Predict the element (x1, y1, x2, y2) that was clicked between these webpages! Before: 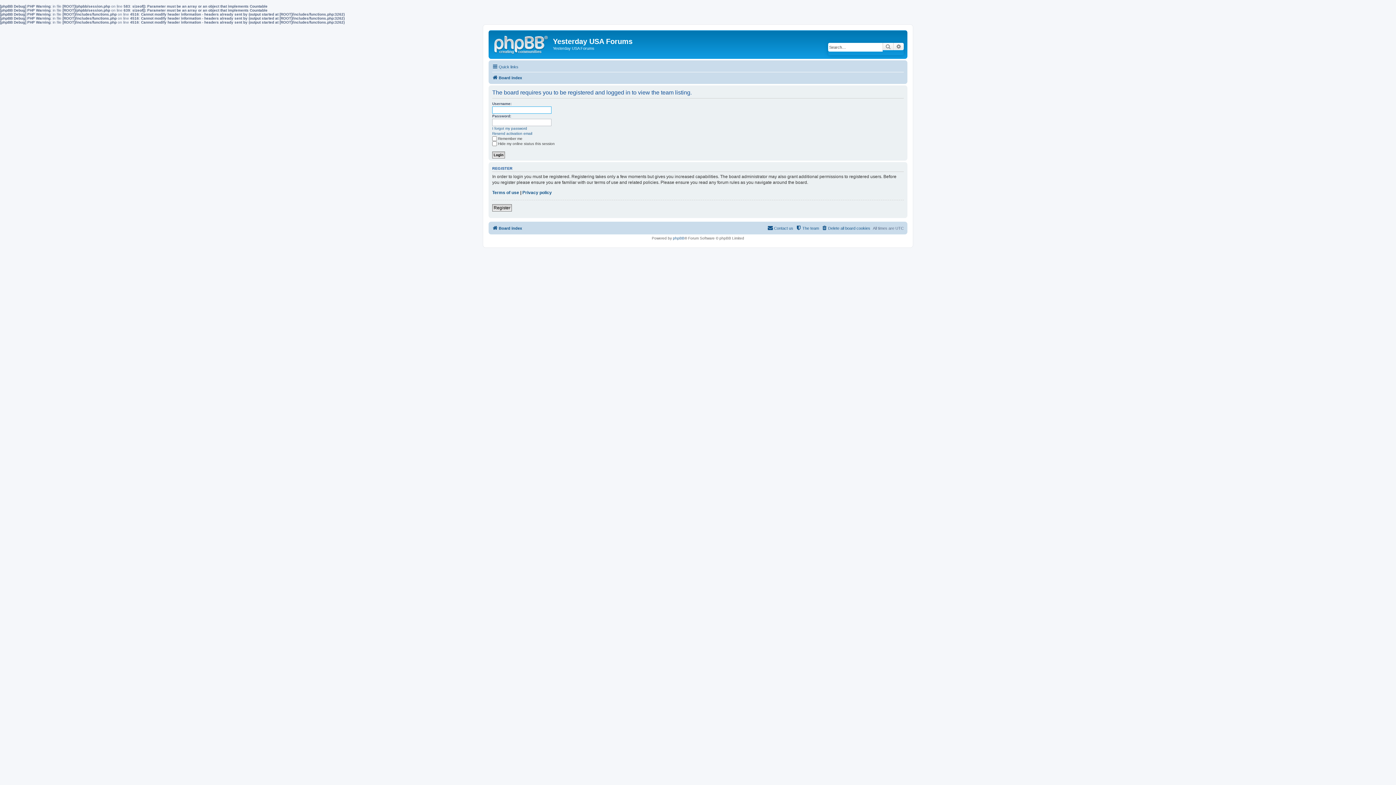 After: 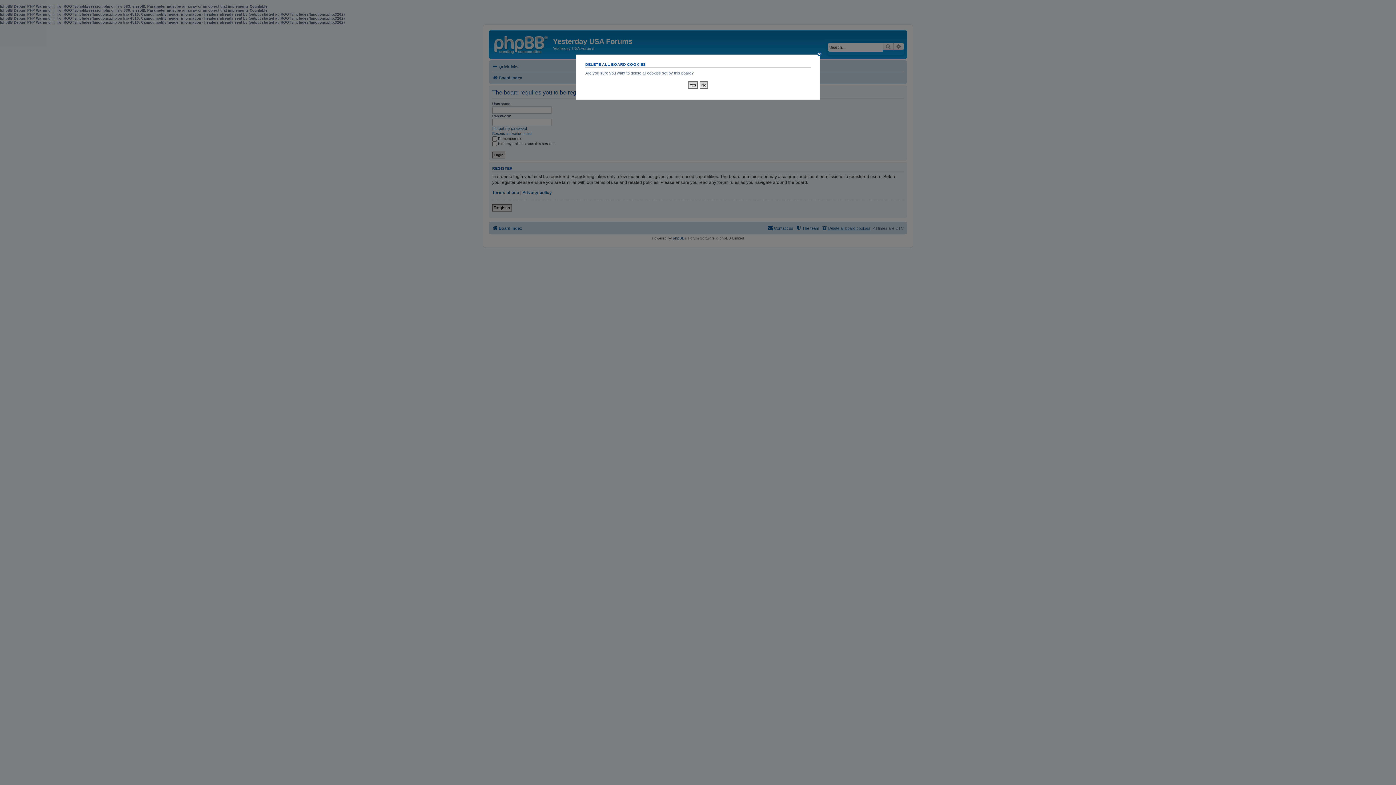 Action: bbox: (821, 224, 870, 232) label: Delete all board cookies